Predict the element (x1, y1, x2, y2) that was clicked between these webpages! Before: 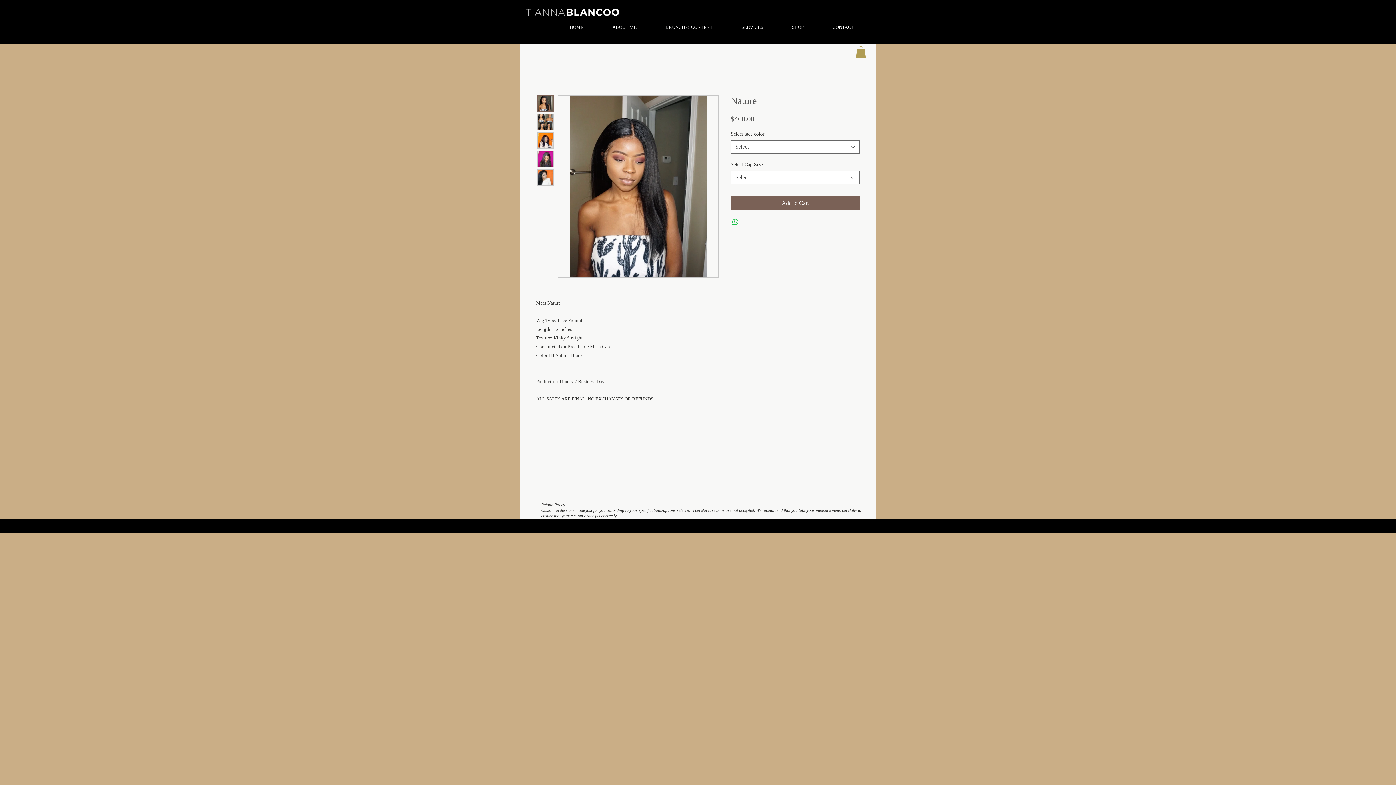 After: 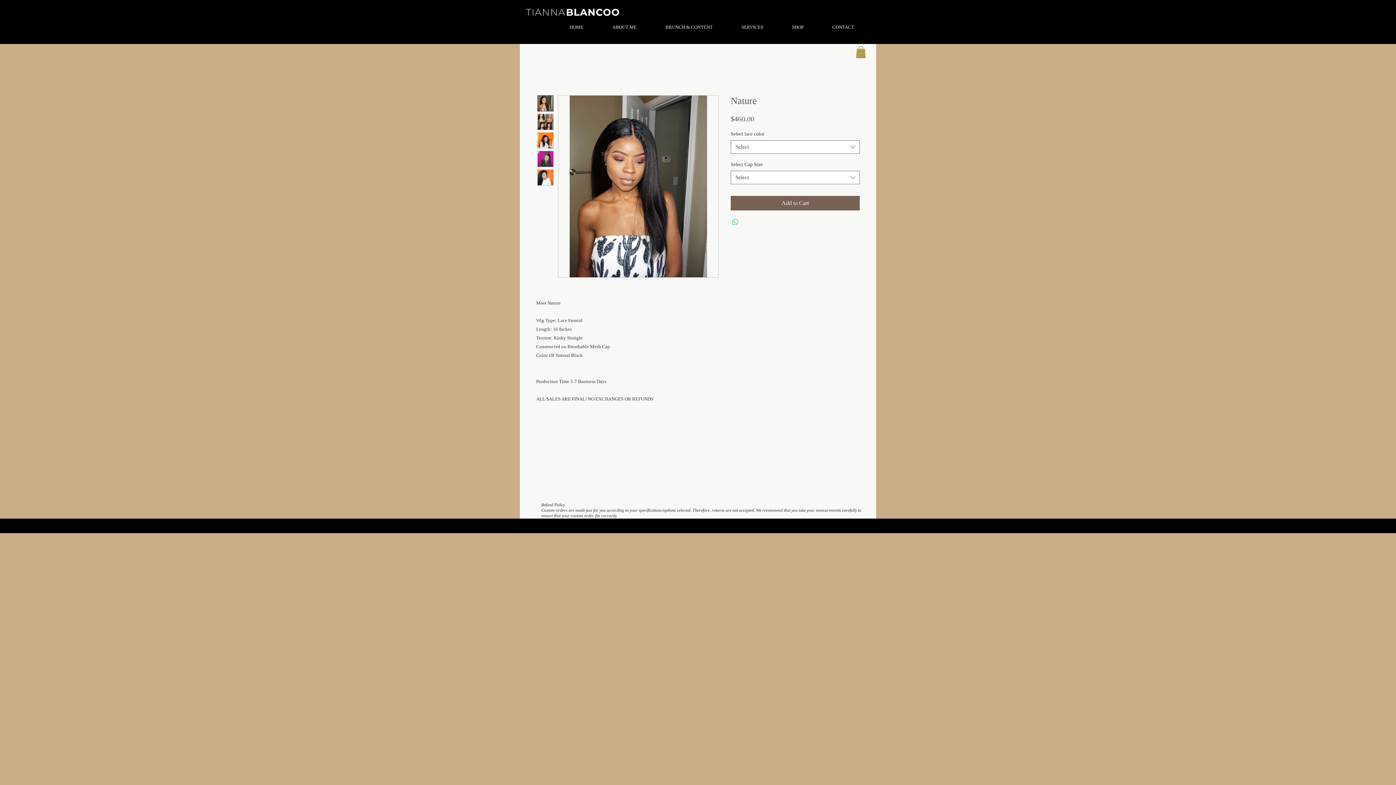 Action: label: Share on WhatsApp bbox: (731, 217, 740, 226)